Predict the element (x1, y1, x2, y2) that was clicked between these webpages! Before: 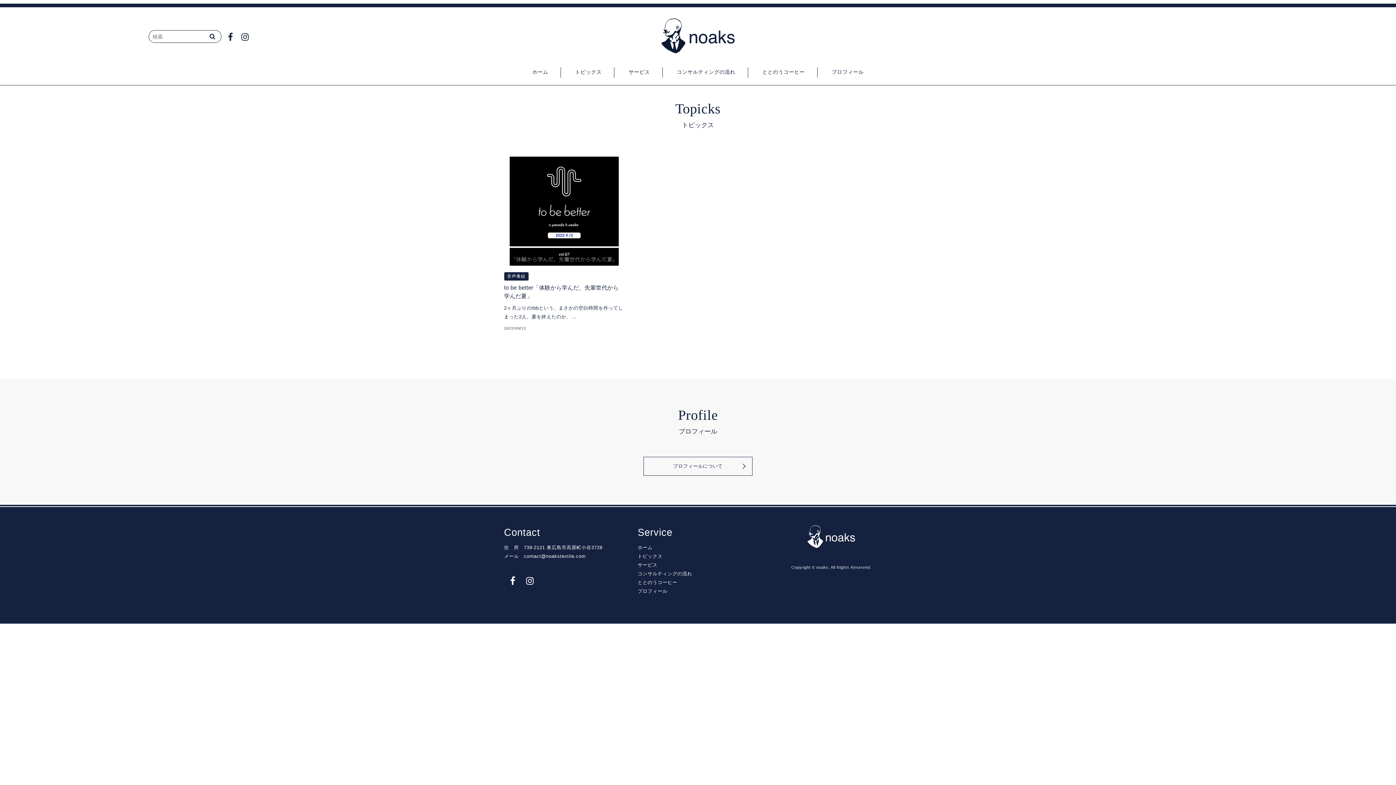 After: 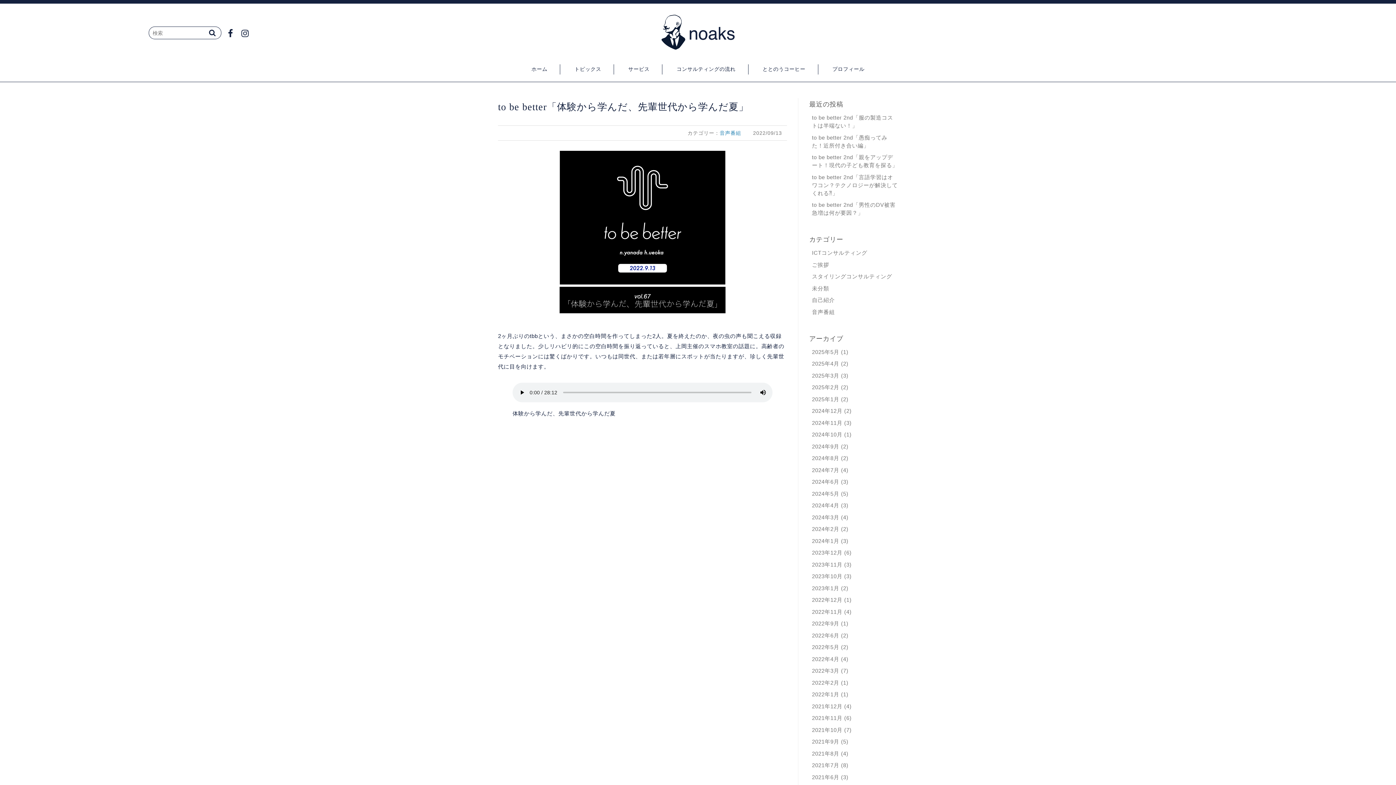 Action: label: to be better「体験から学んだ、先輩世代から学んだ夏」 bbox: (504, 283, 624, 300)